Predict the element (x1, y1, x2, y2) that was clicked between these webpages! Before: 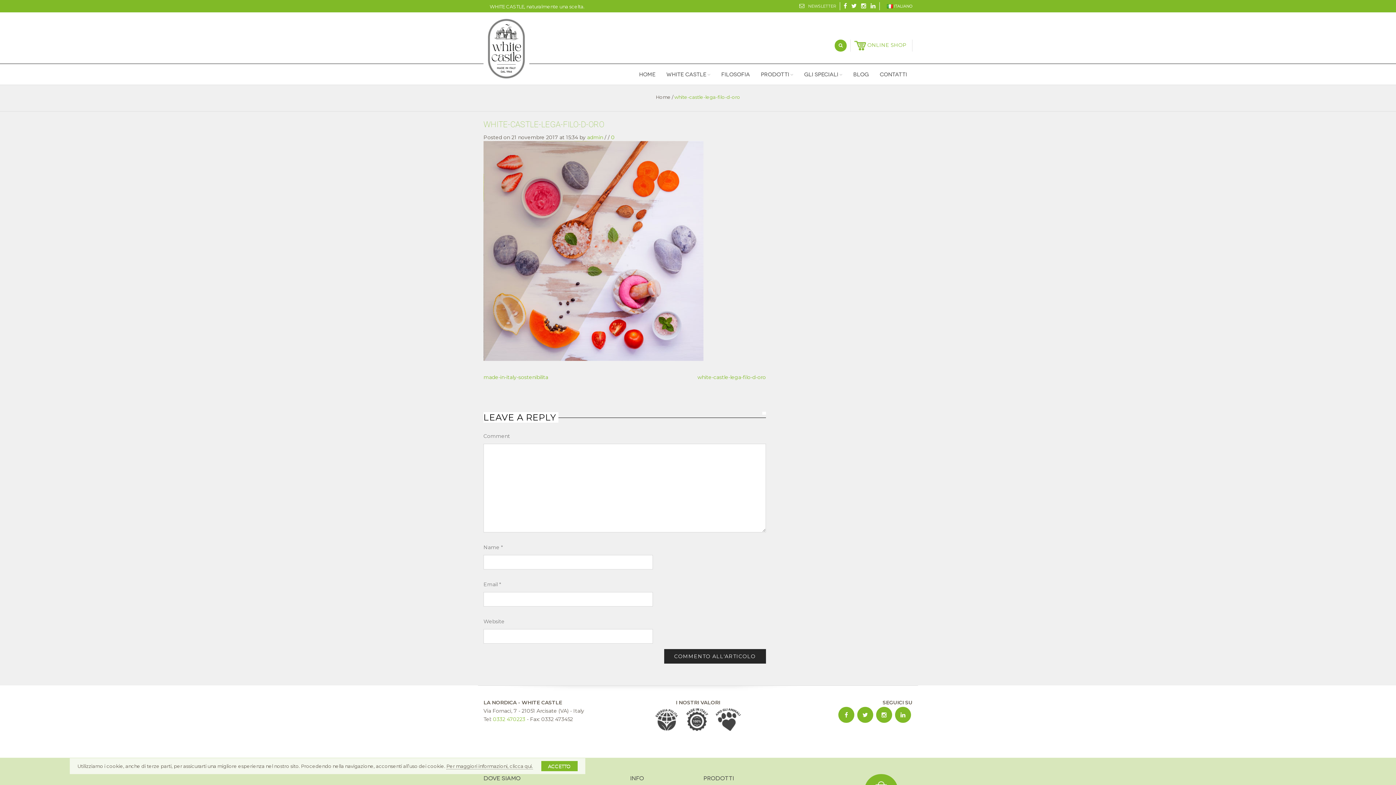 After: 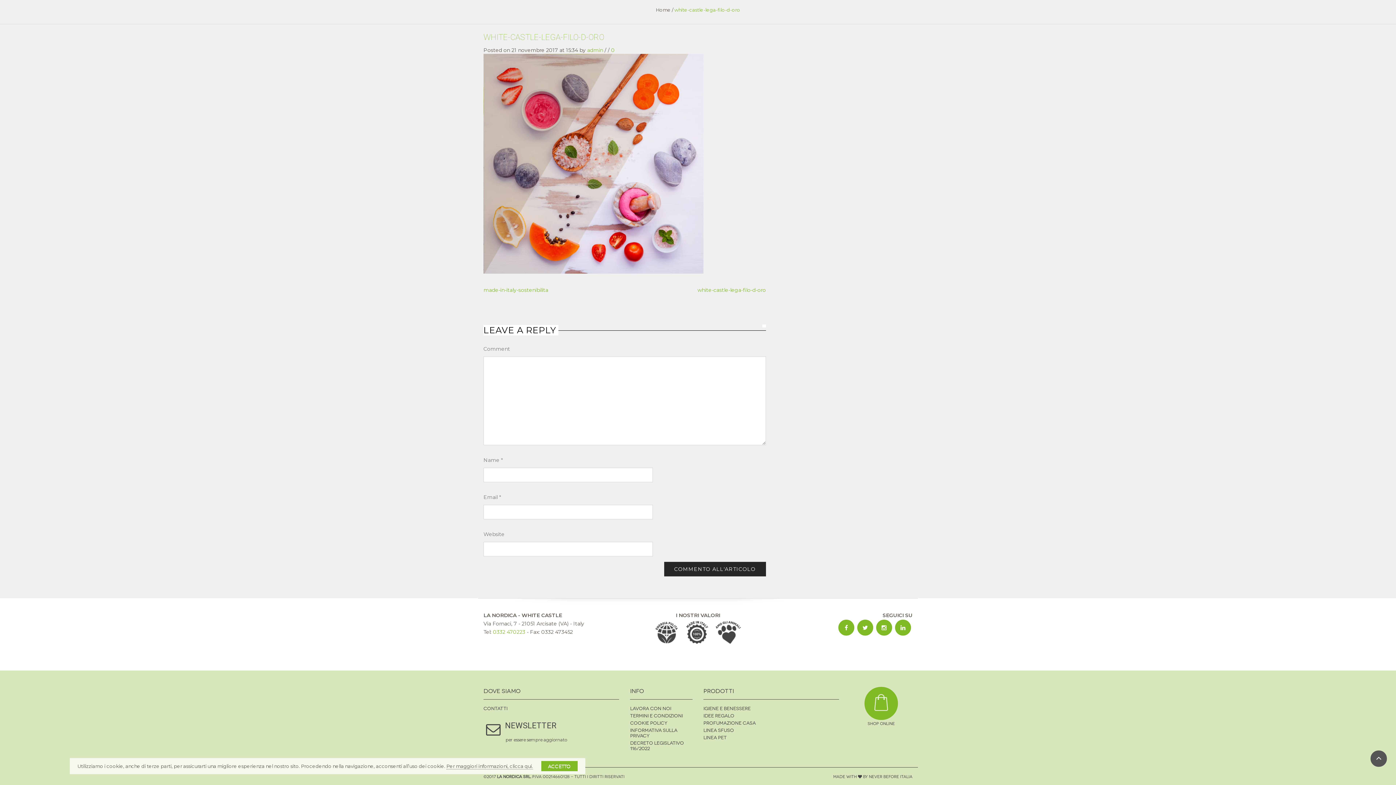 Action: label: 0 bbox: (611, 134, 614, 140)